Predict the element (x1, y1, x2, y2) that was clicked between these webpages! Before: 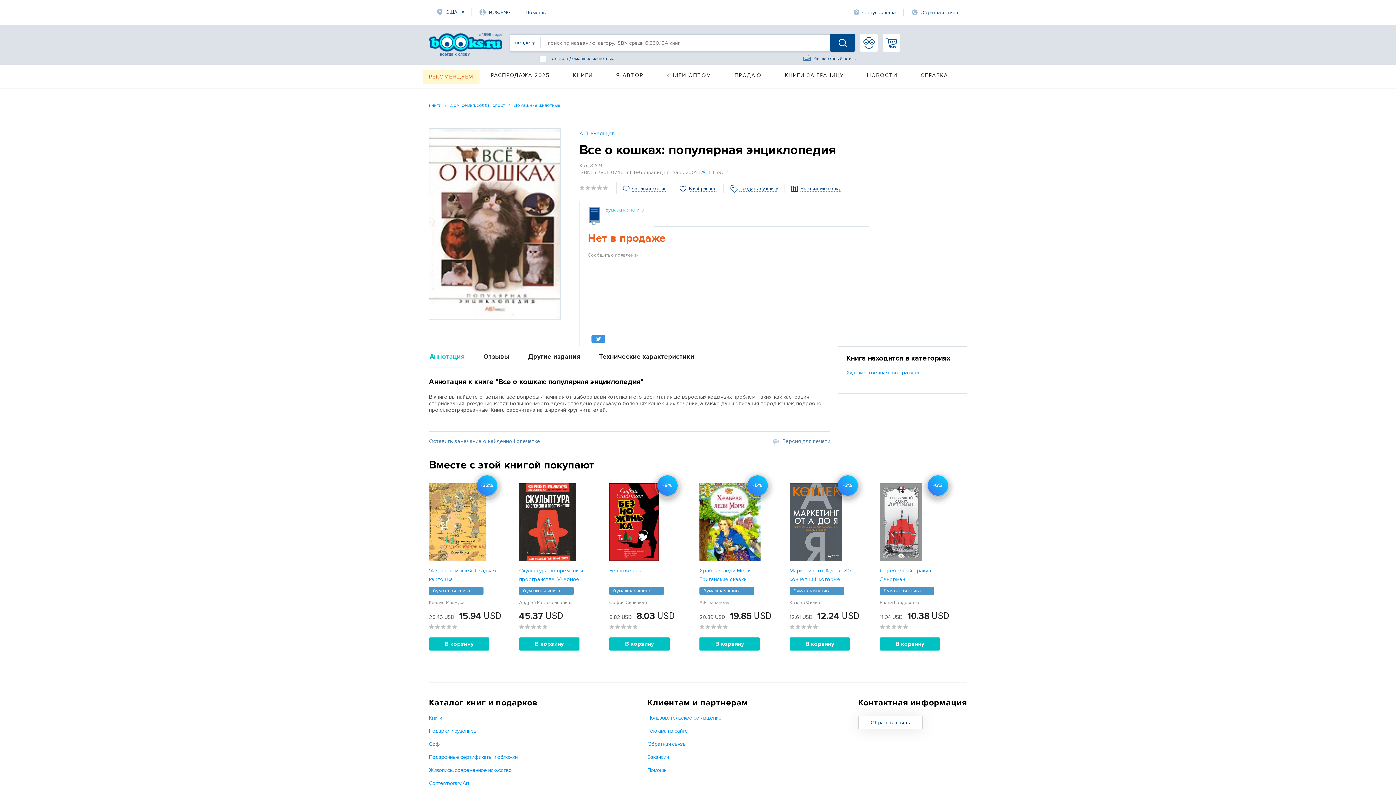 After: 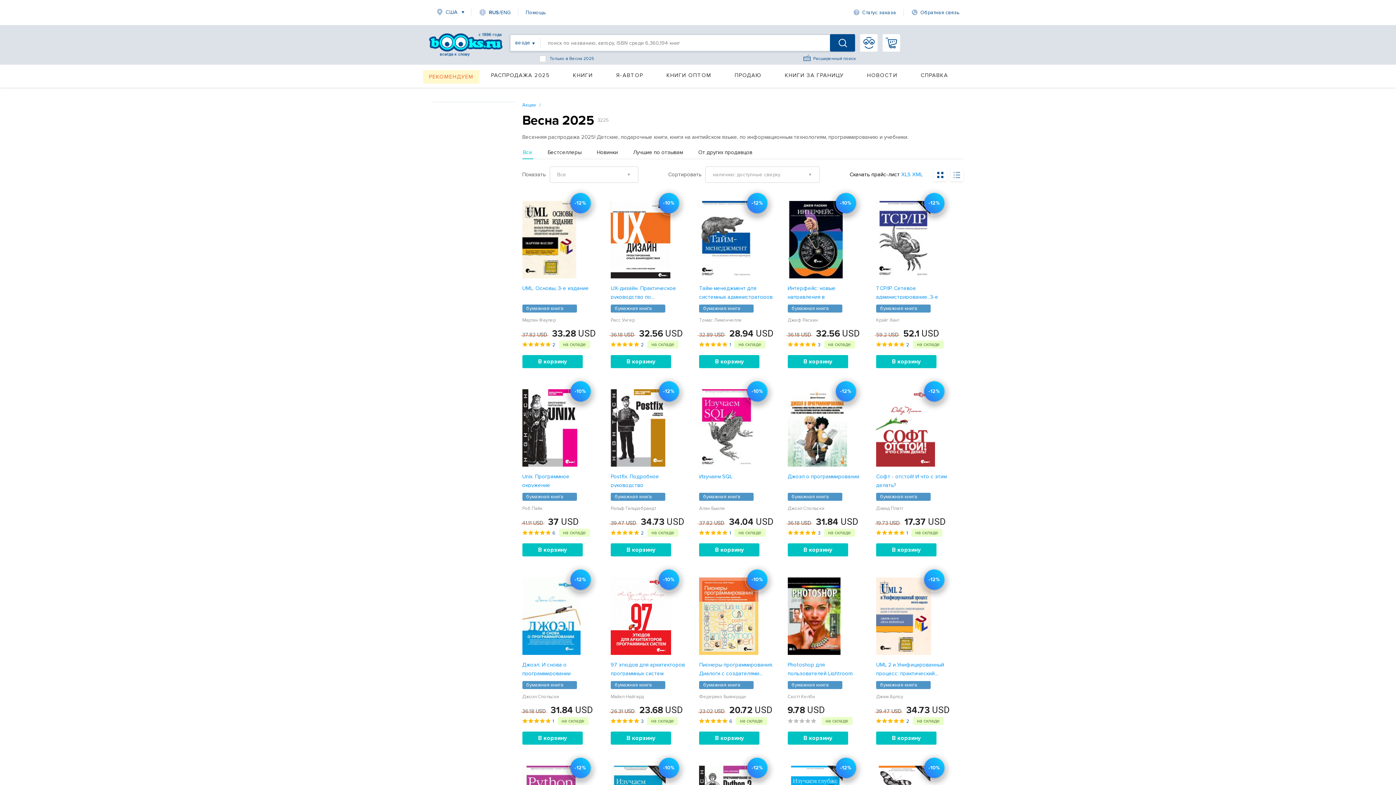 Action: label: РАСПРОДАЖА 2025 bbox: (483, 64, 561, 87)